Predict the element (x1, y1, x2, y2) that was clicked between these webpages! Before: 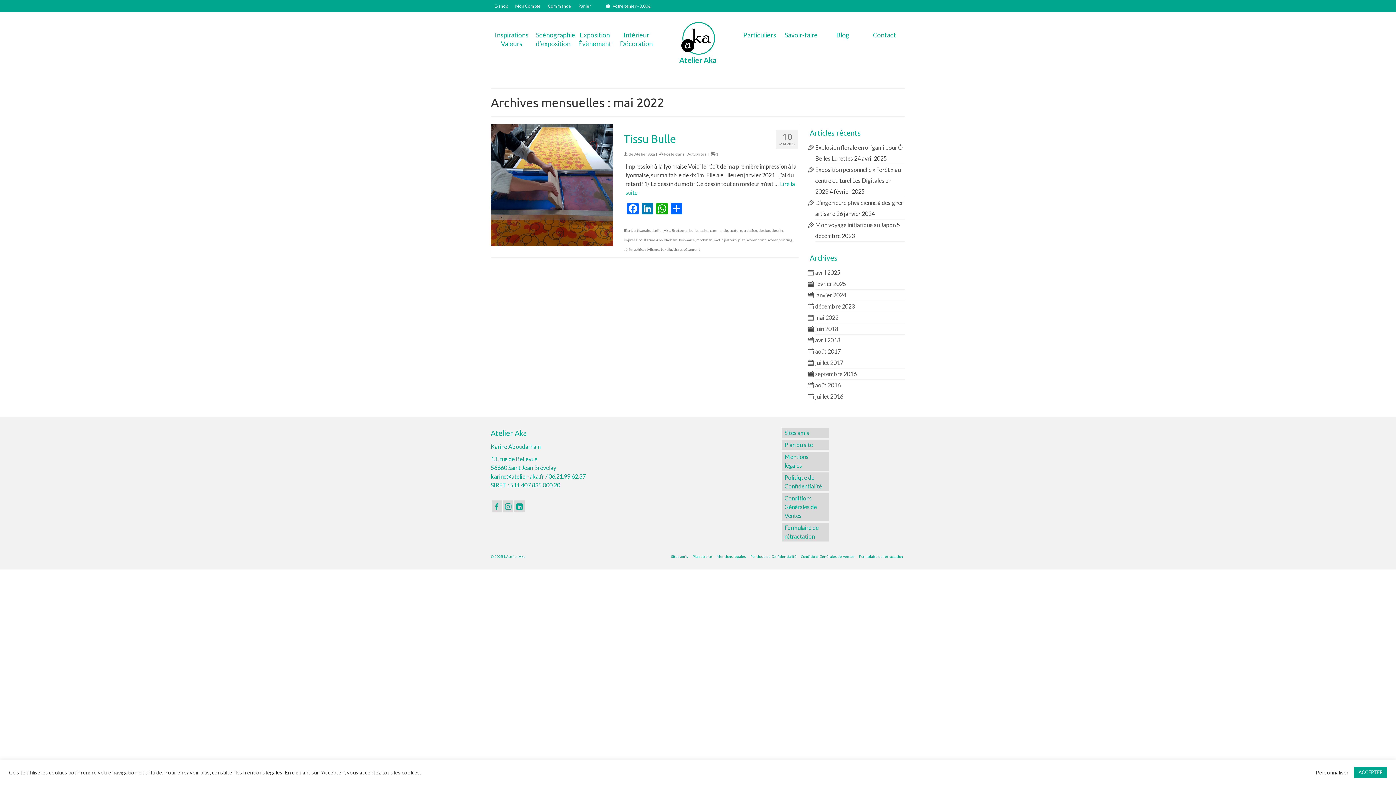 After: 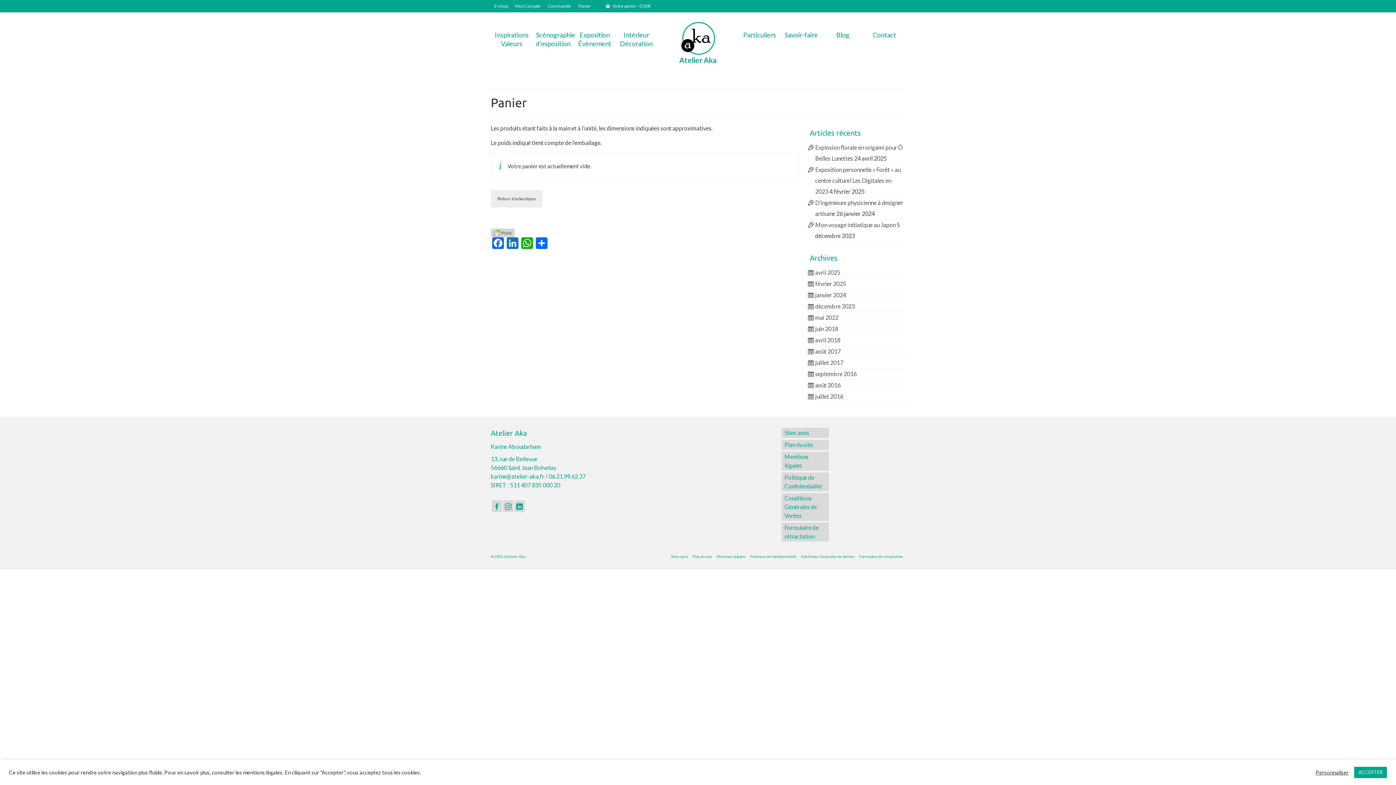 Action: bbox: (544, 0, 574, 12) label: Commande